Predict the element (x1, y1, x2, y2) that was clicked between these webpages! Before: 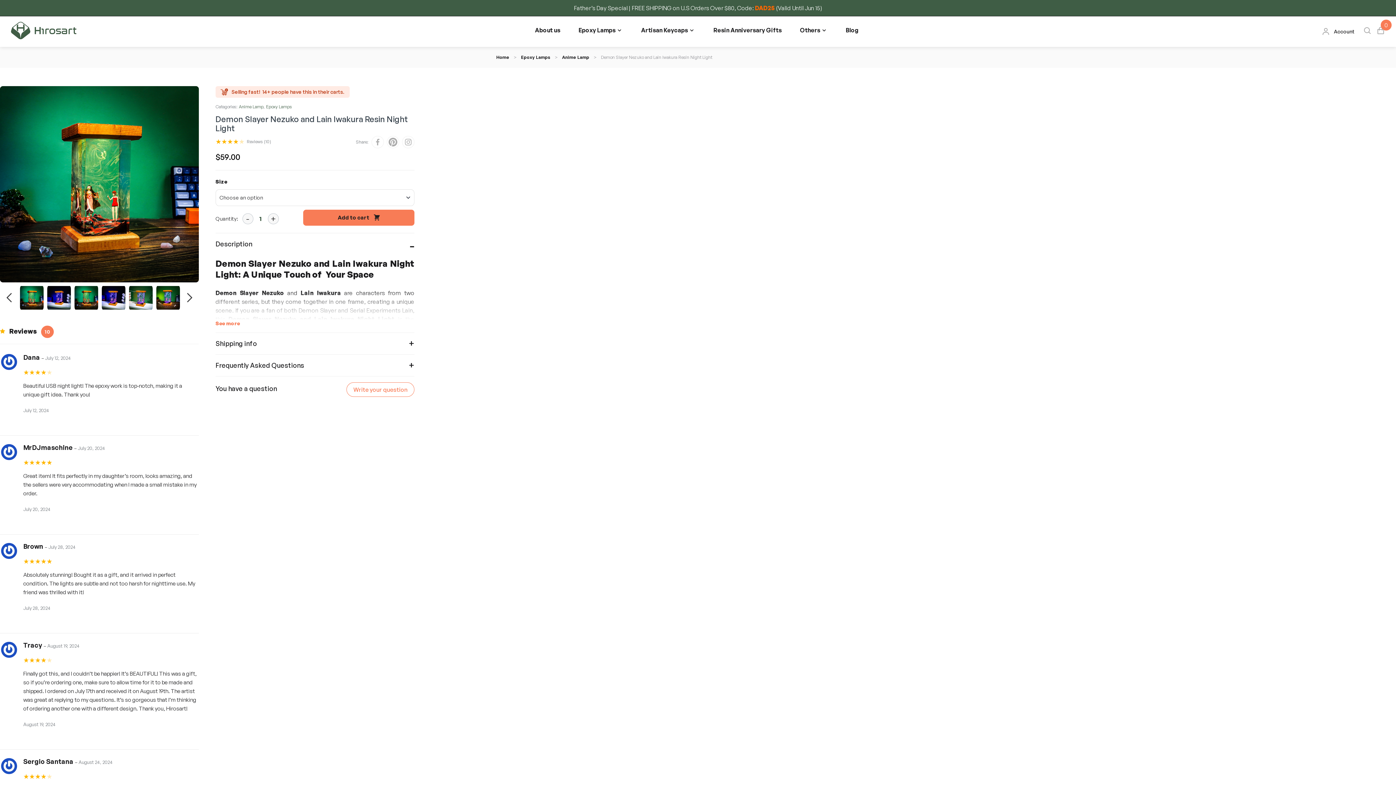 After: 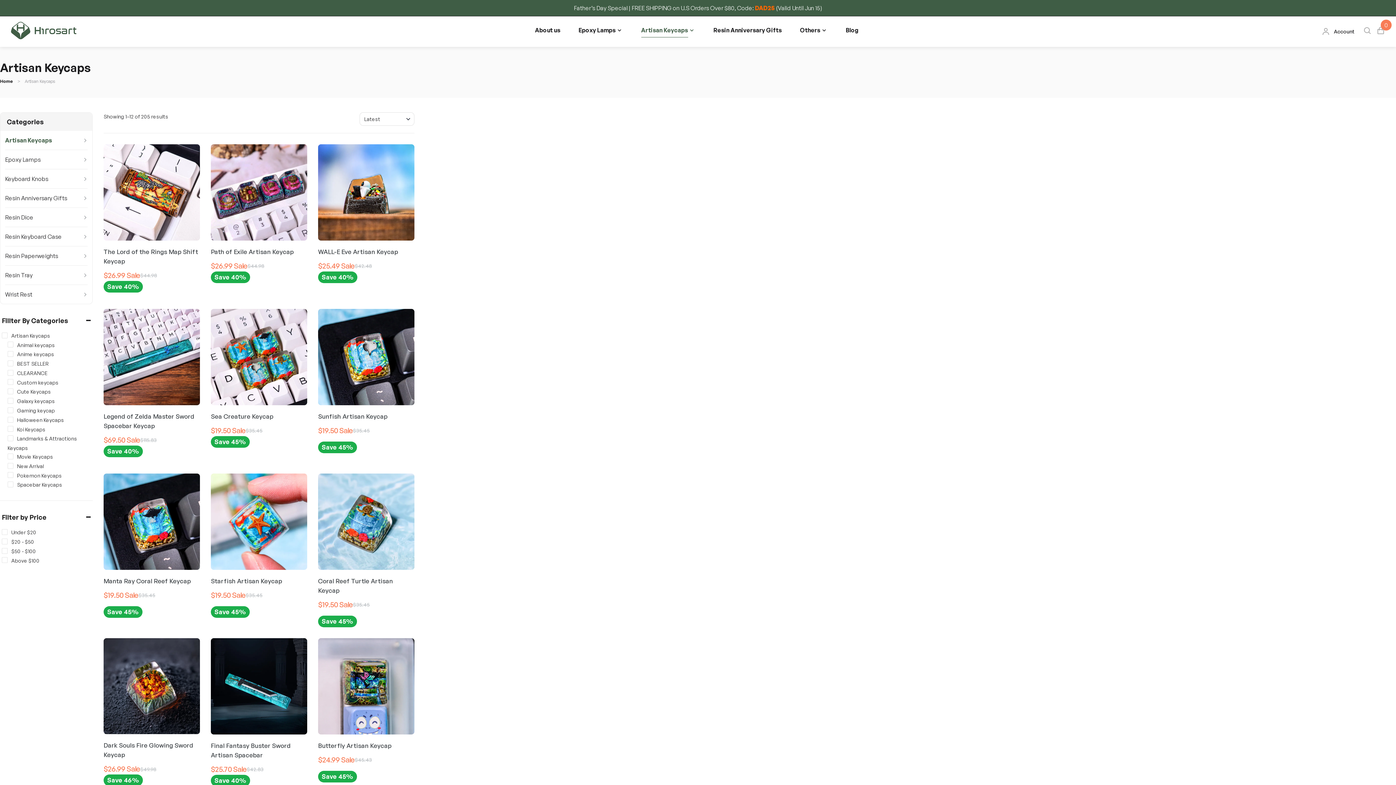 Action: bbox: (641, 25, 688, 37) label: Artisan Keycaps